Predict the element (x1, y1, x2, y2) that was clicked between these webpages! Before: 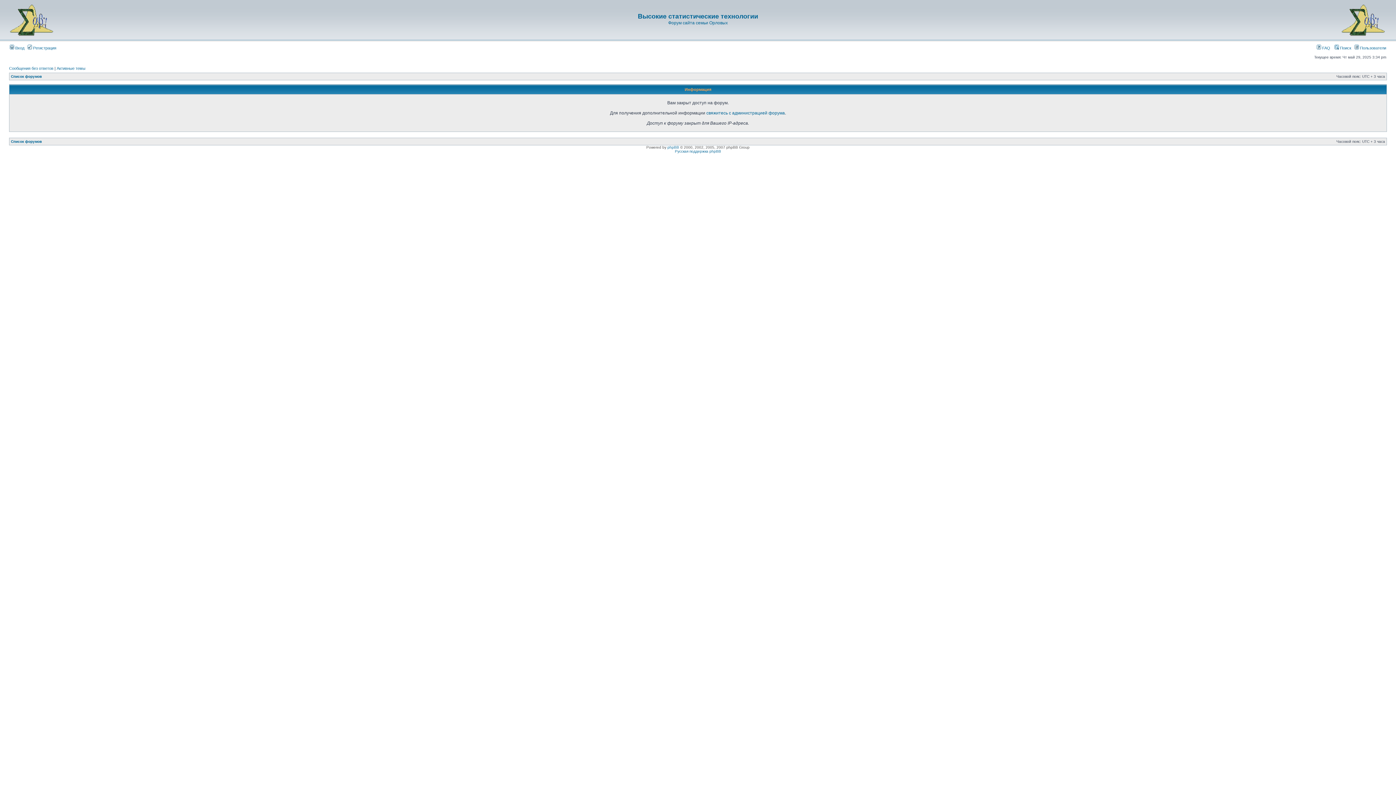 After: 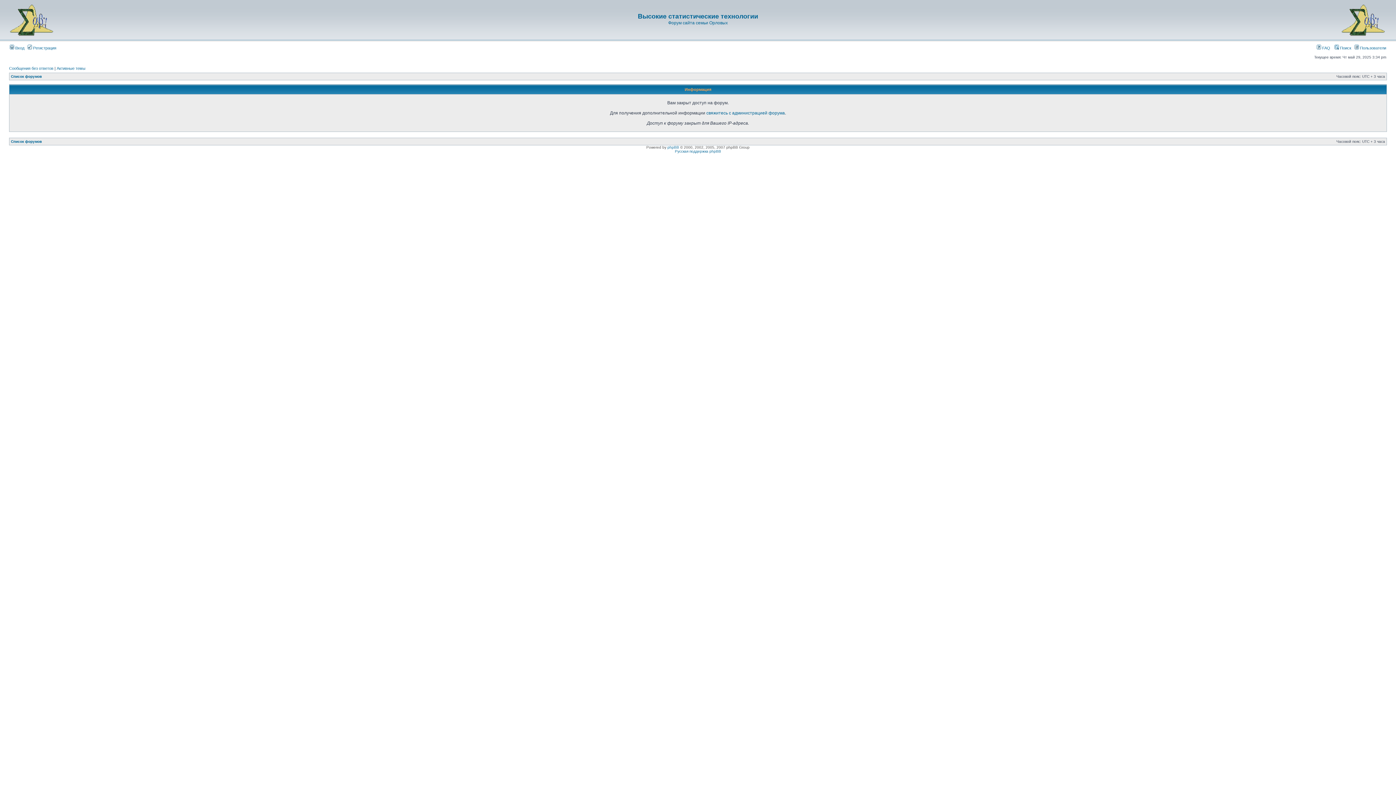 Action: bbox: (1317, 45, 1330, 50) label:  FAQ